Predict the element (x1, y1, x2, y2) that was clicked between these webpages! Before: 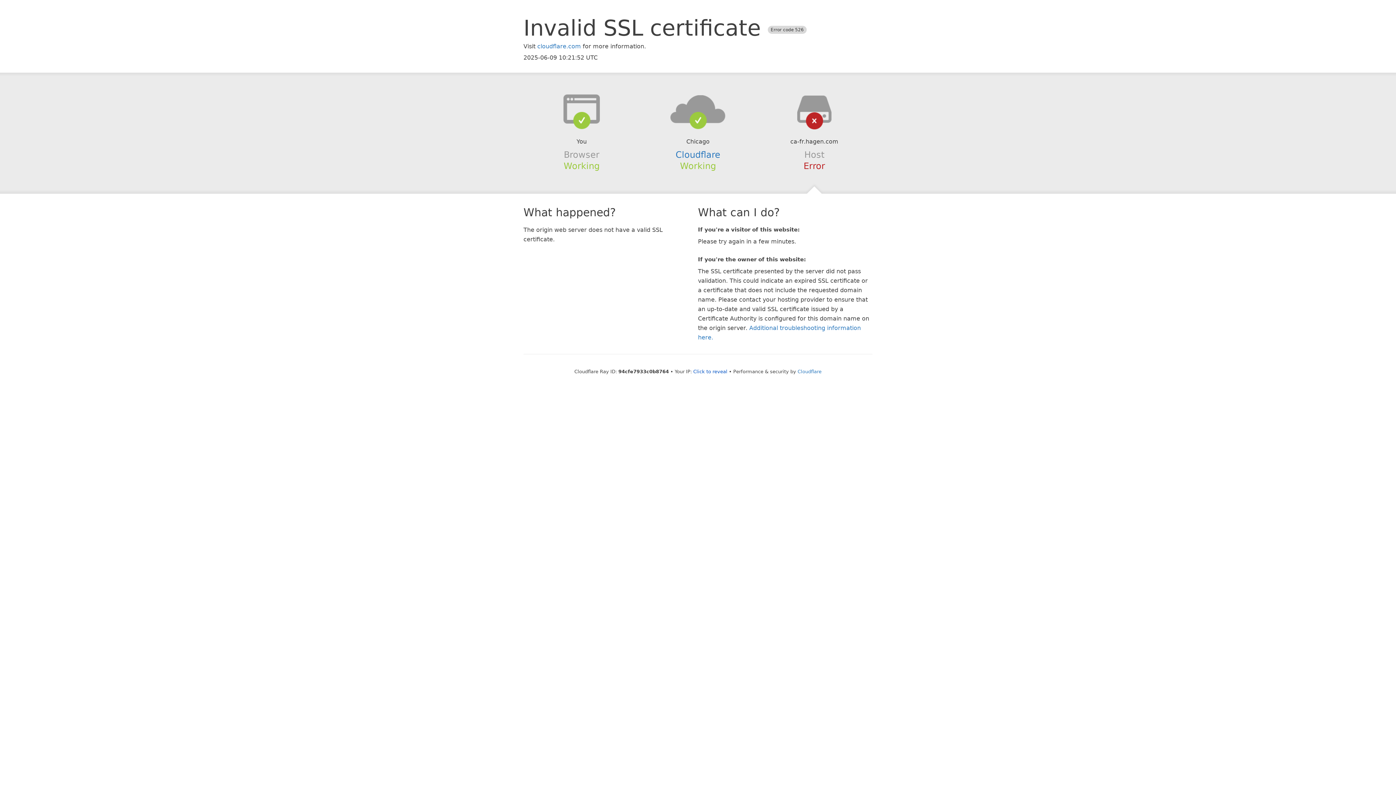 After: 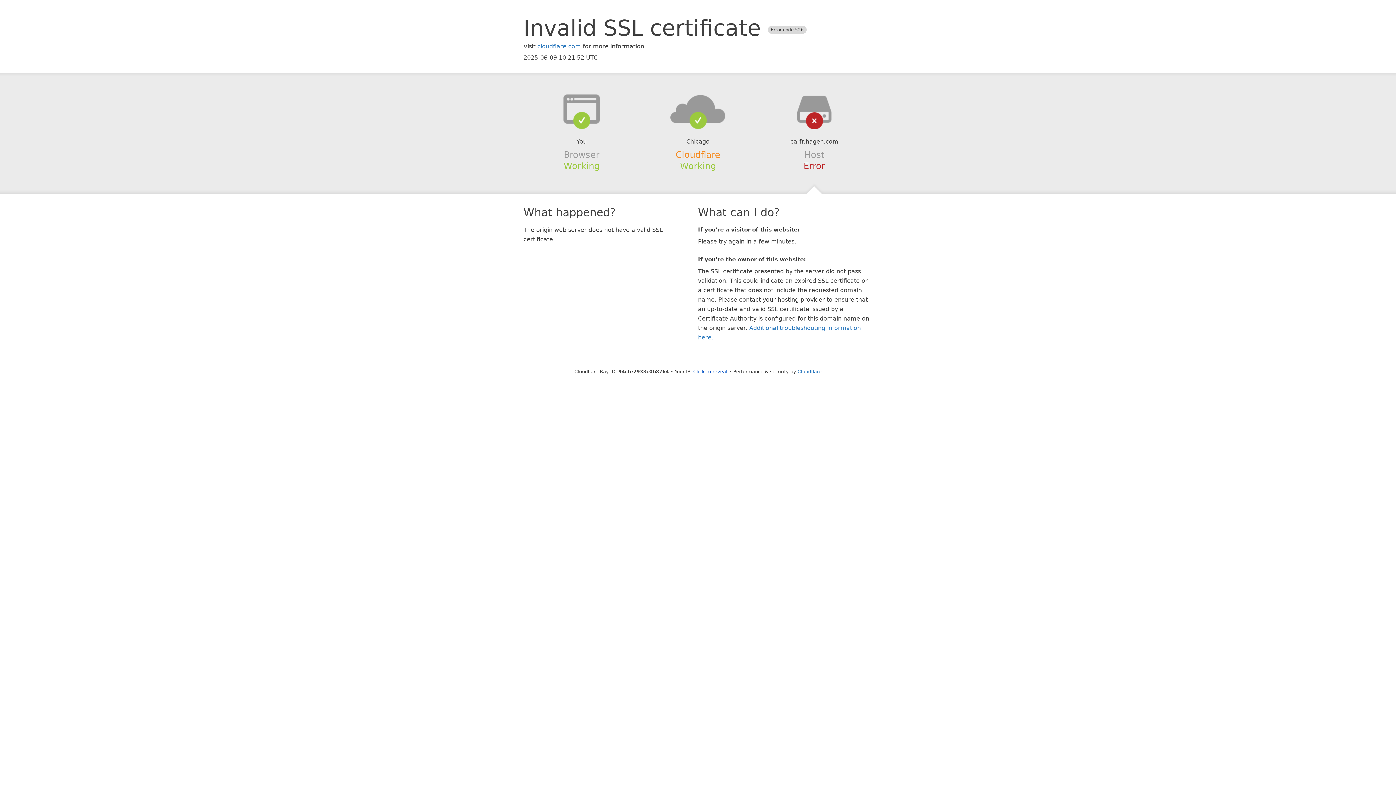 Action: label: Cloudflare bbox: (675, 149, 720, 159)